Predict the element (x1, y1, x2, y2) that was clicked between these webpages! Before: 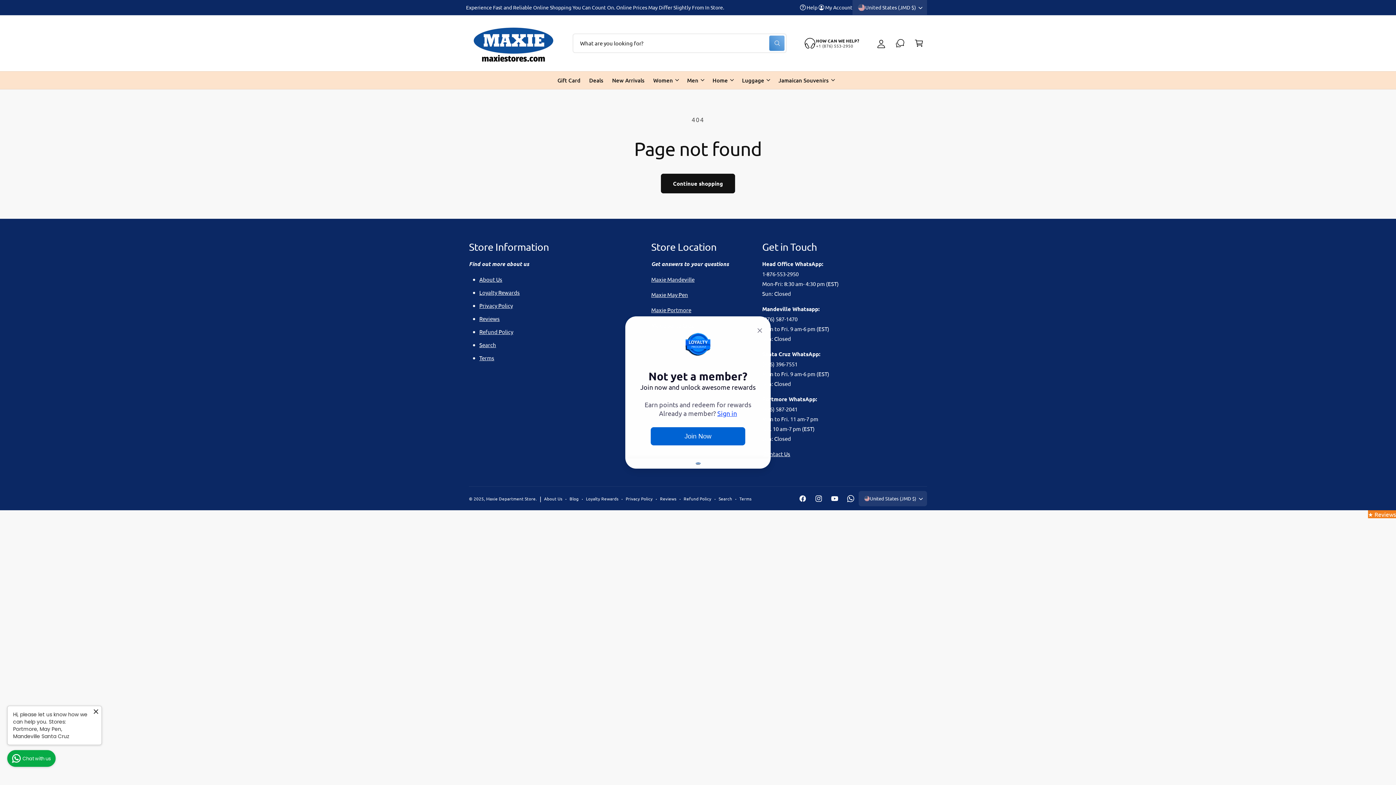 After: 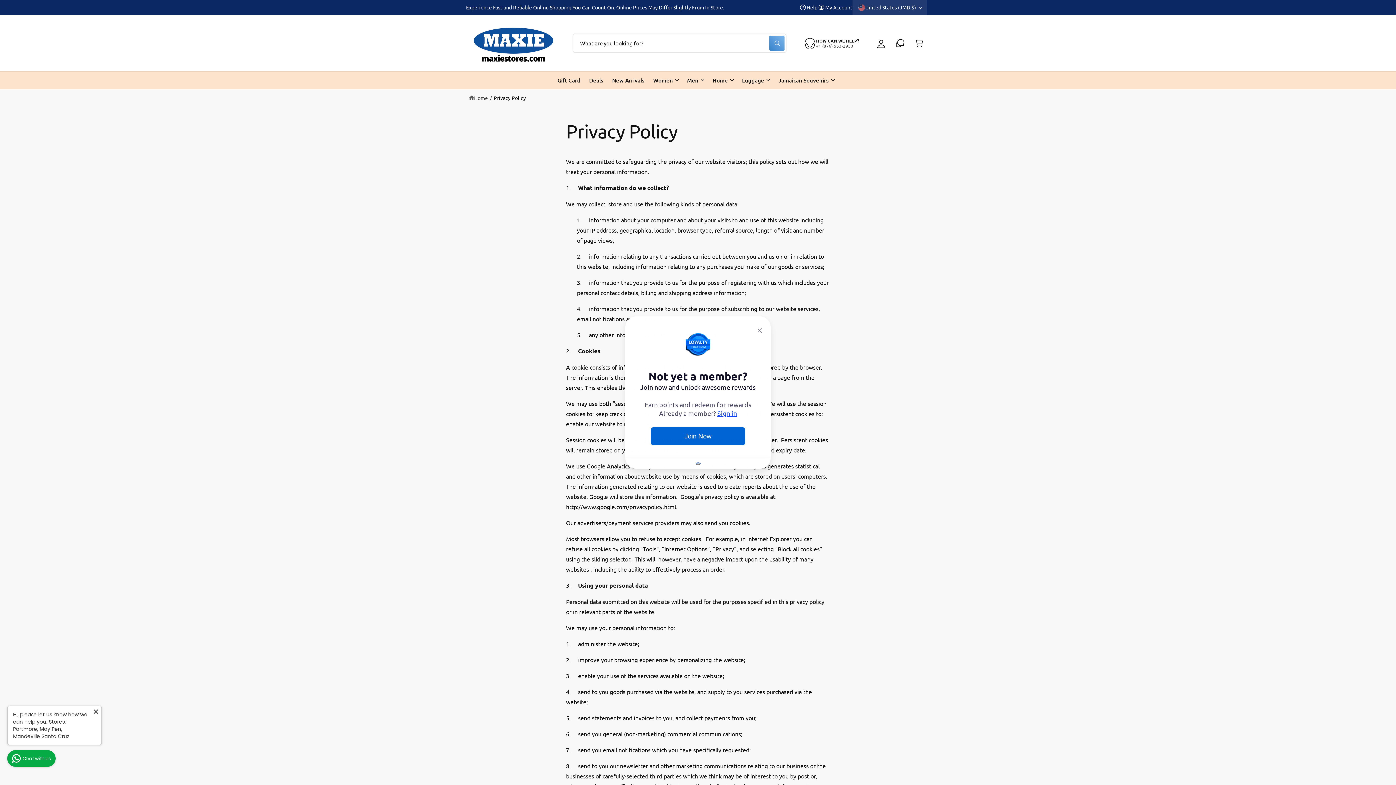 Action: bbox: (625, 495, 652, 501) label: Privacy Policy